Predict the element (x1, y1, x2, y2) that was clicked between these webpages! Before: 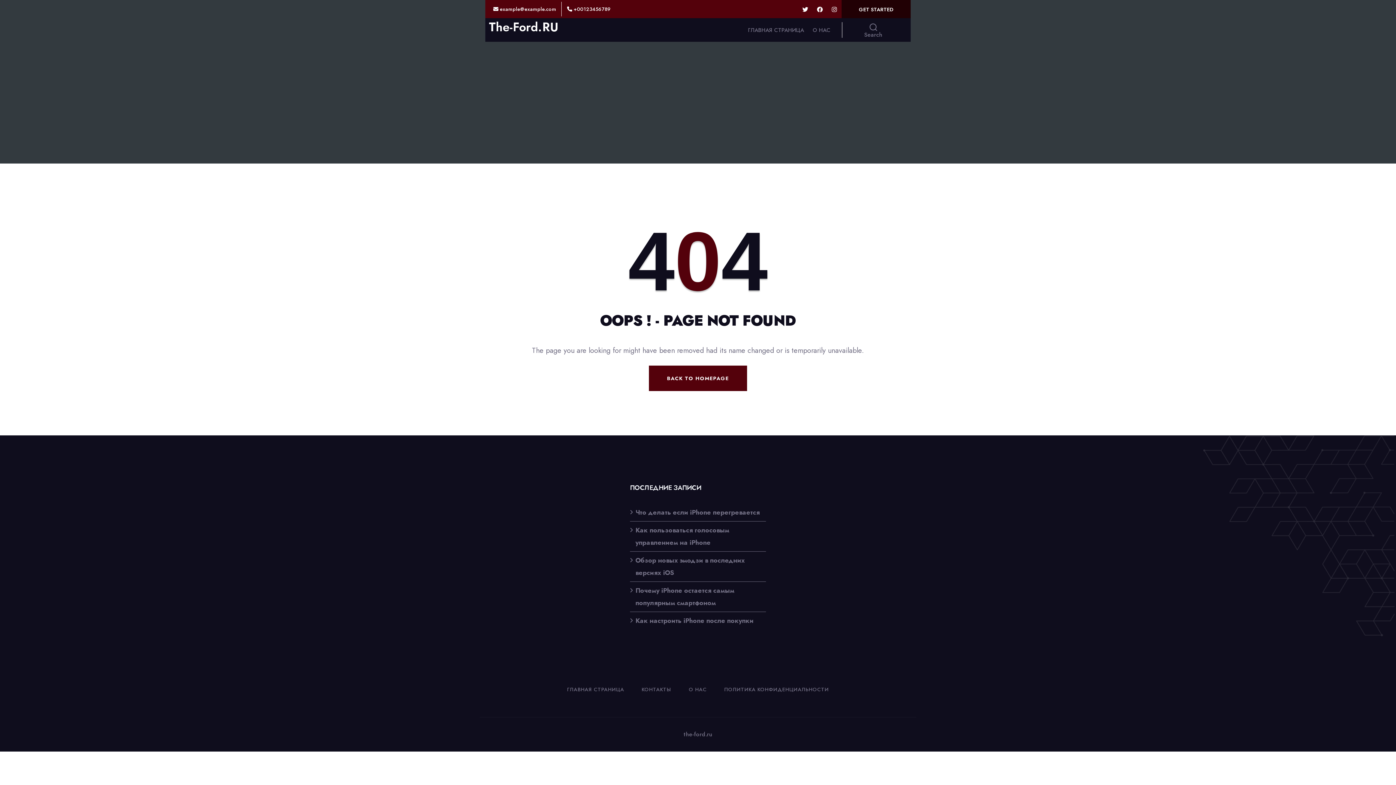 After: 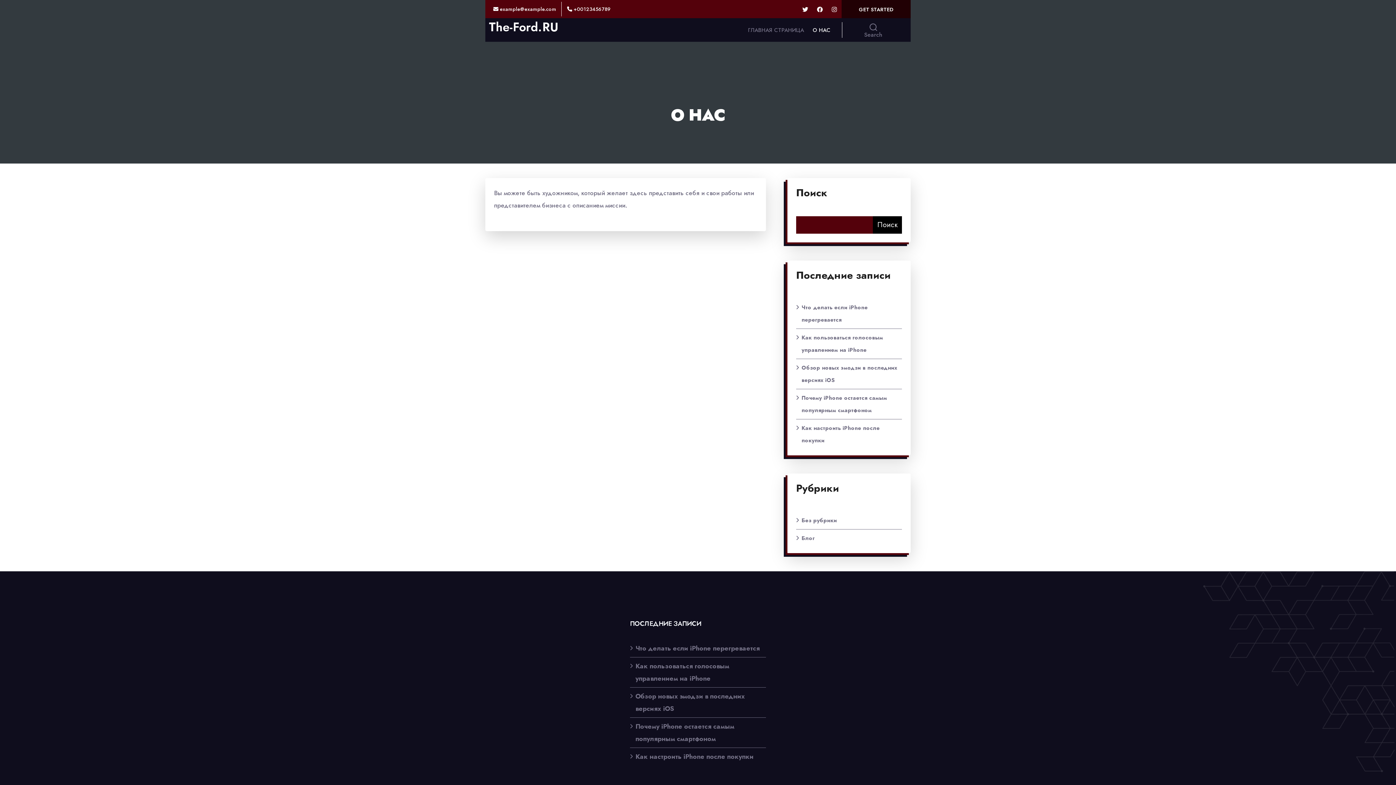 Action: bbox: (812, 23, 830, 36) label: О НАС